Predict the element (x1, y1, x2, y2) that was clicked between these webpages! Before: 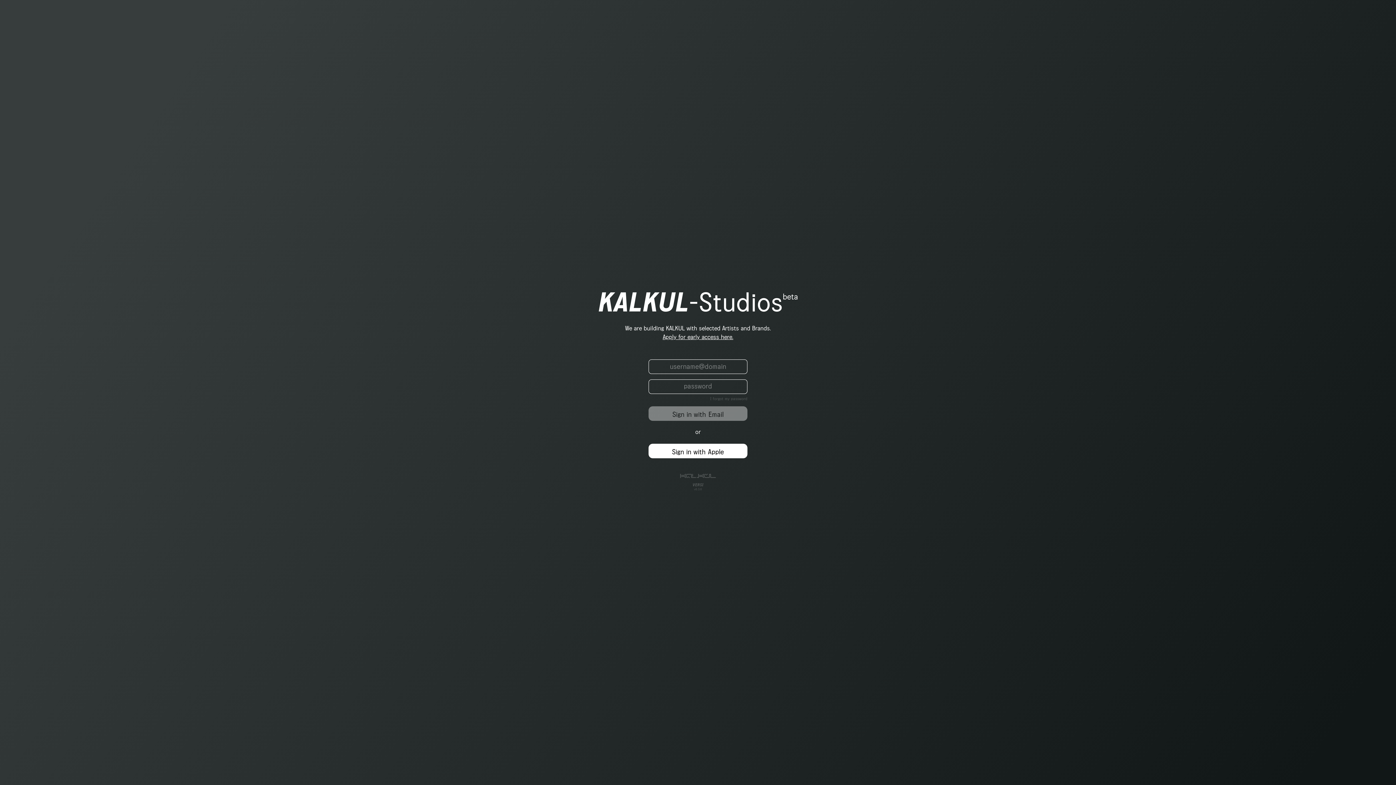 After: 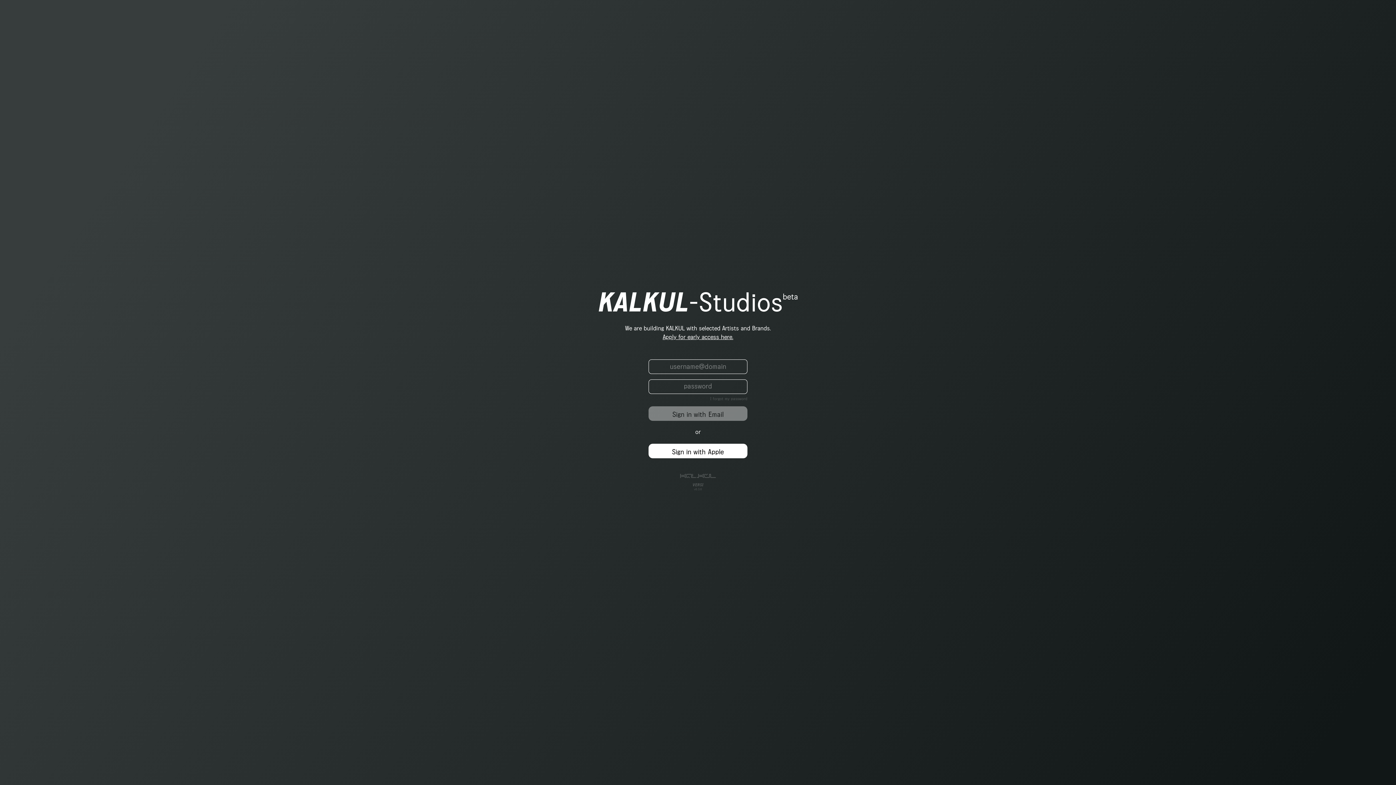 Action: label: Apply for early access here. bbox: (662, 334, 733, 340)